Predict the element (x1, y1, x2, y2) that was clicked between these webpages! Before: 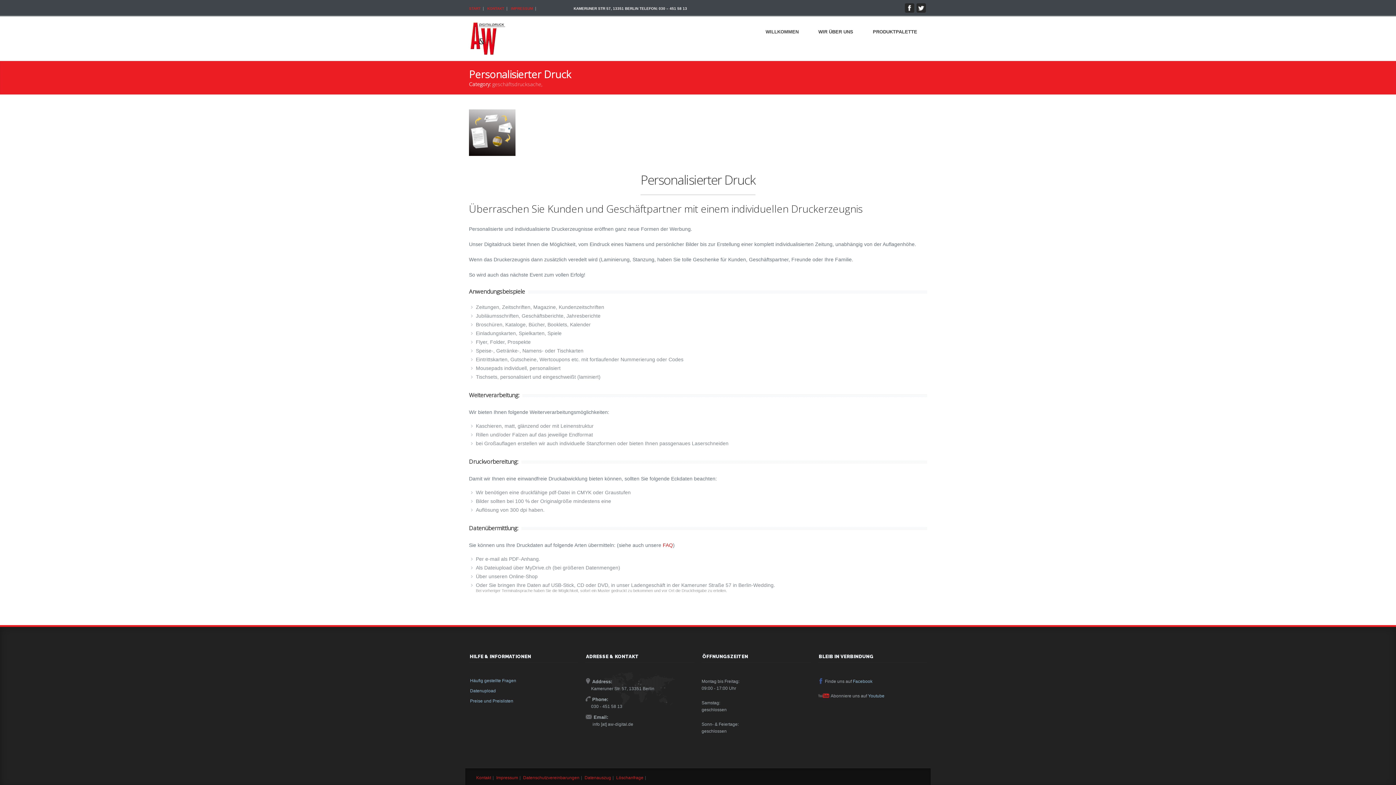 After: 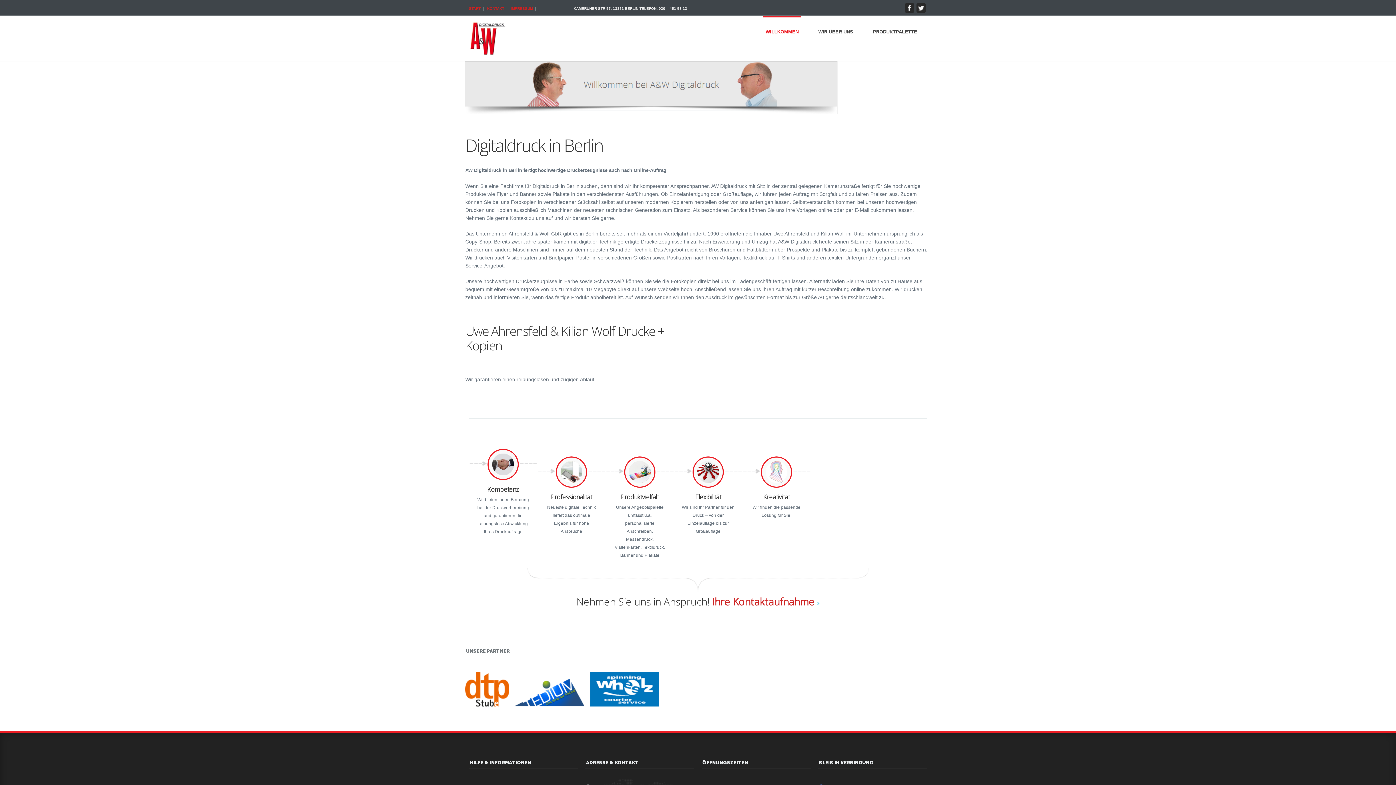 Action: label: START bbox: (469, 6, 480, 10)